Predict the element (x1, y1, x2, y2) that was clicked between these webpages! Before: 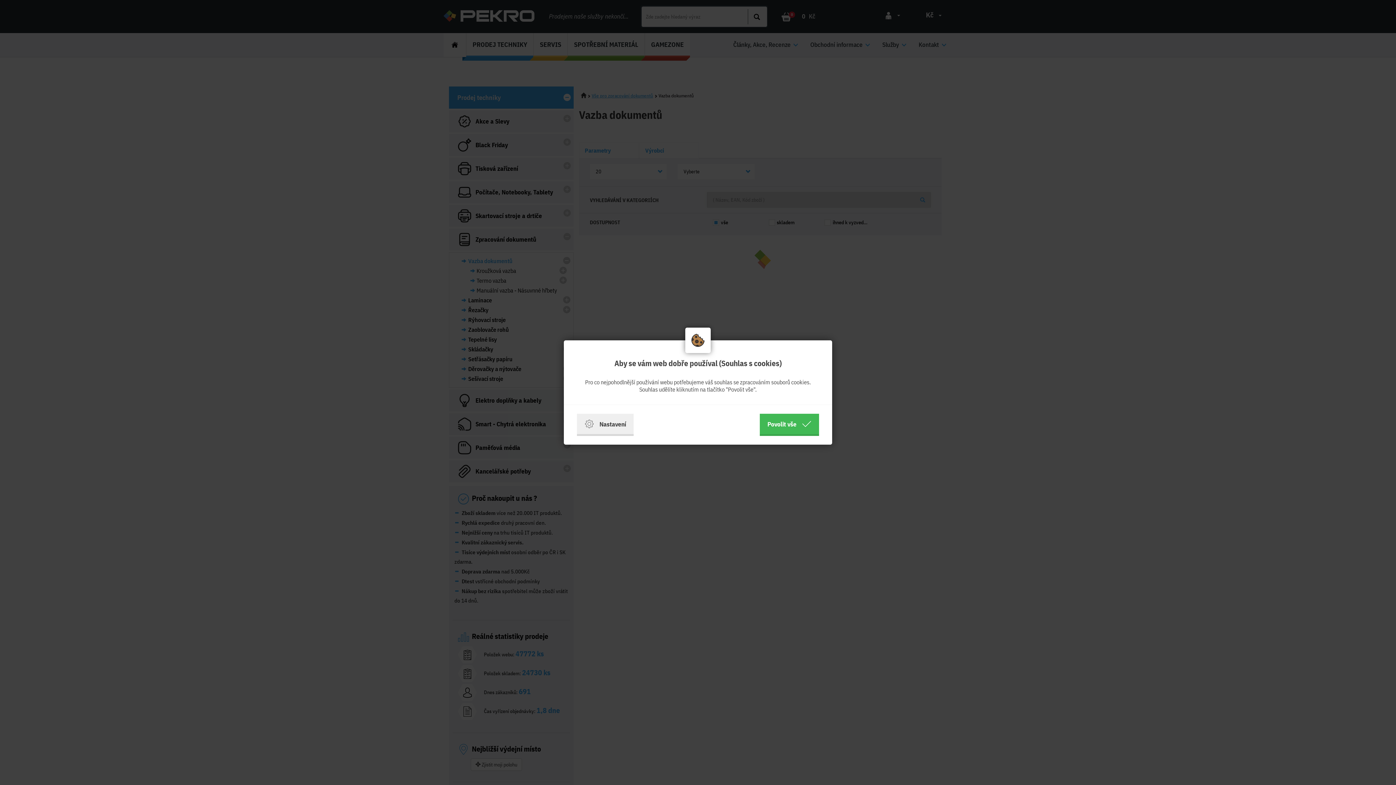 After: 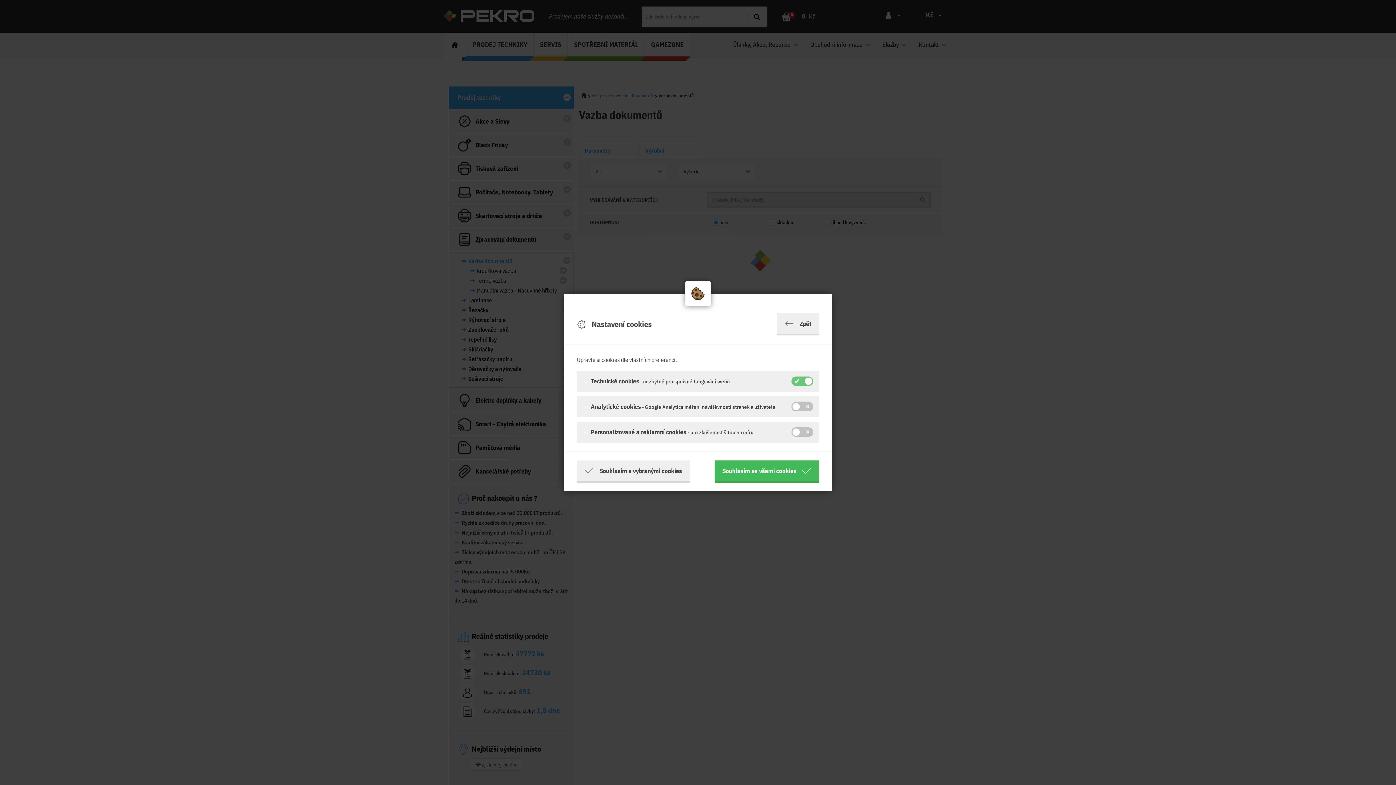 Action: label: Nastavení bbox: (577, 414, 633, 436)